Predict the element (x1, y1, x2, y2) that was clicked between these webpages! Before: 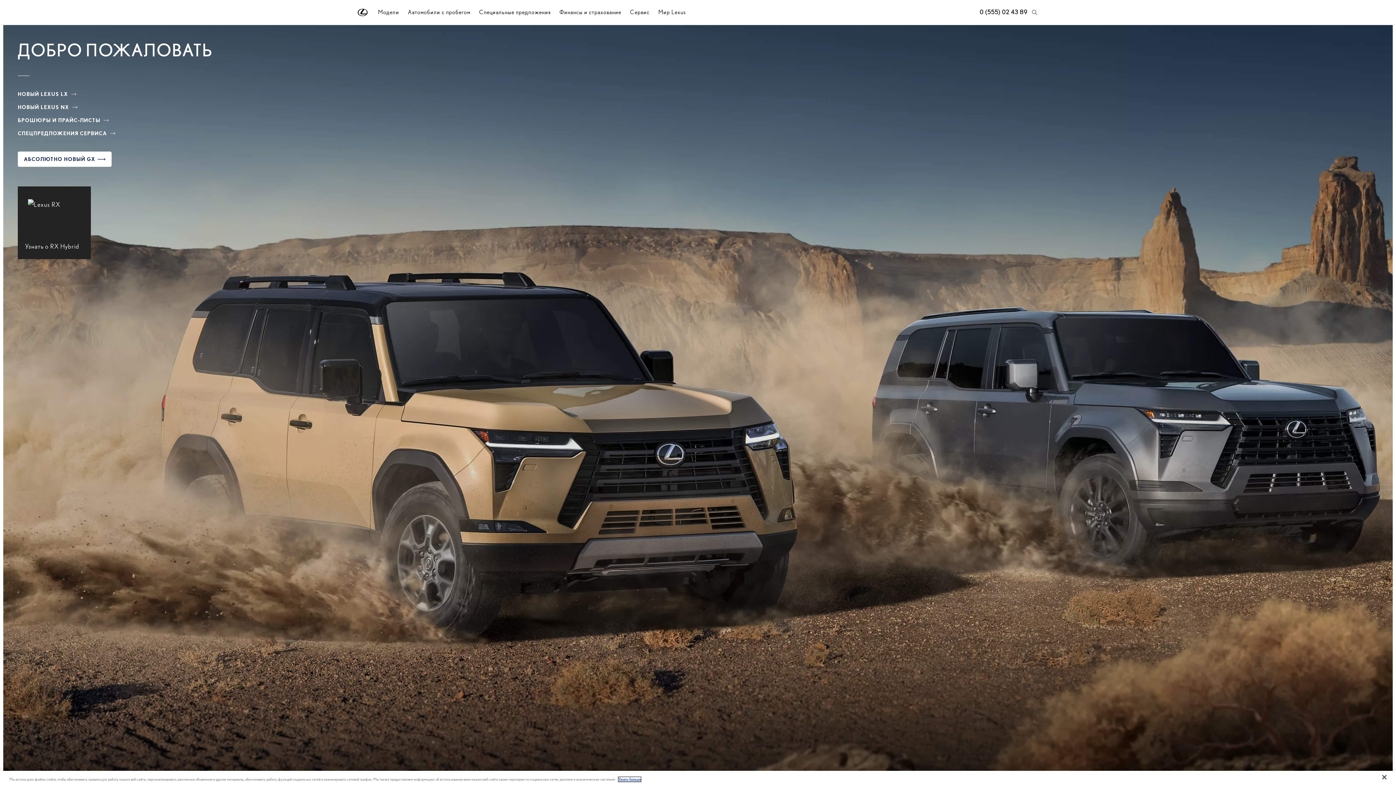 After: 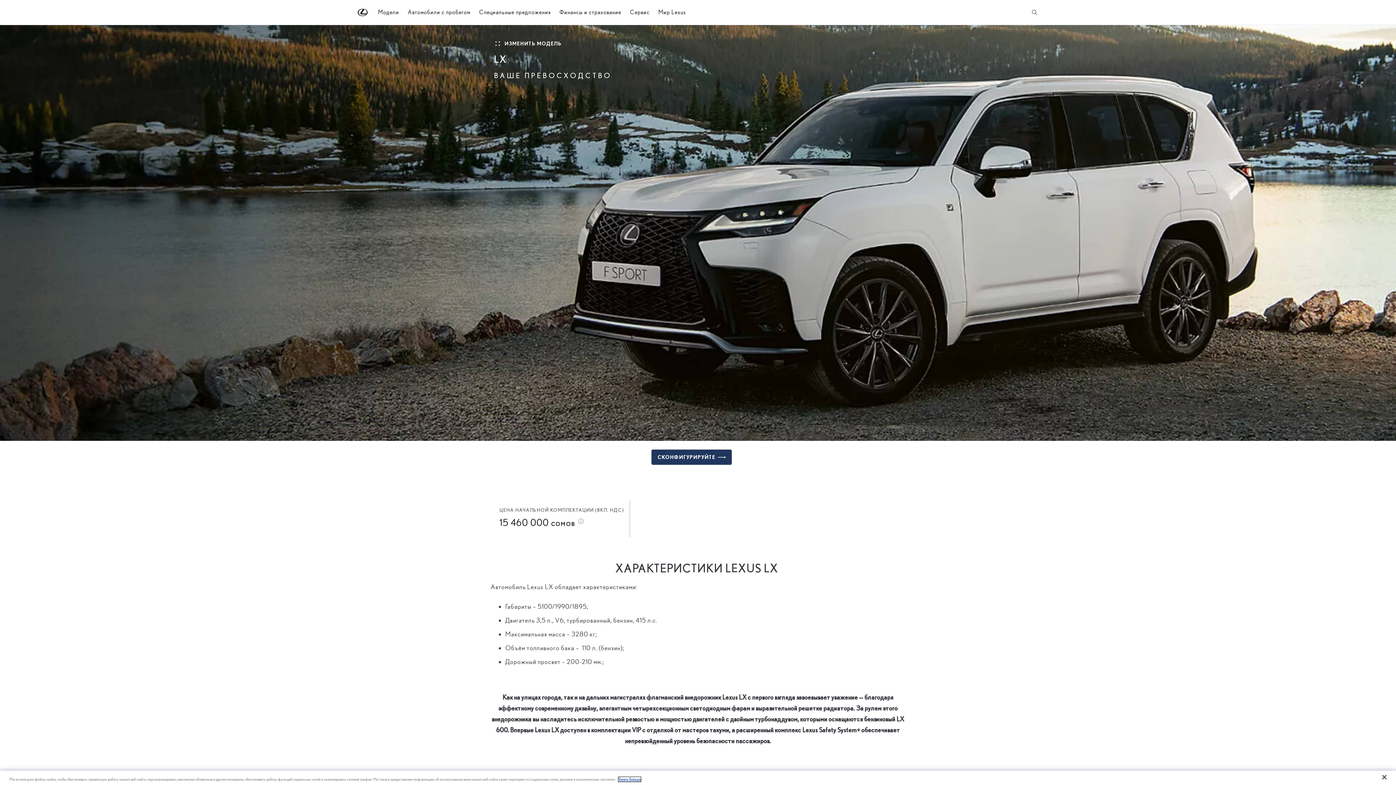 Action: label: НОВЫЙ LEXUS LX bbox: (17, 90, 77, 97)